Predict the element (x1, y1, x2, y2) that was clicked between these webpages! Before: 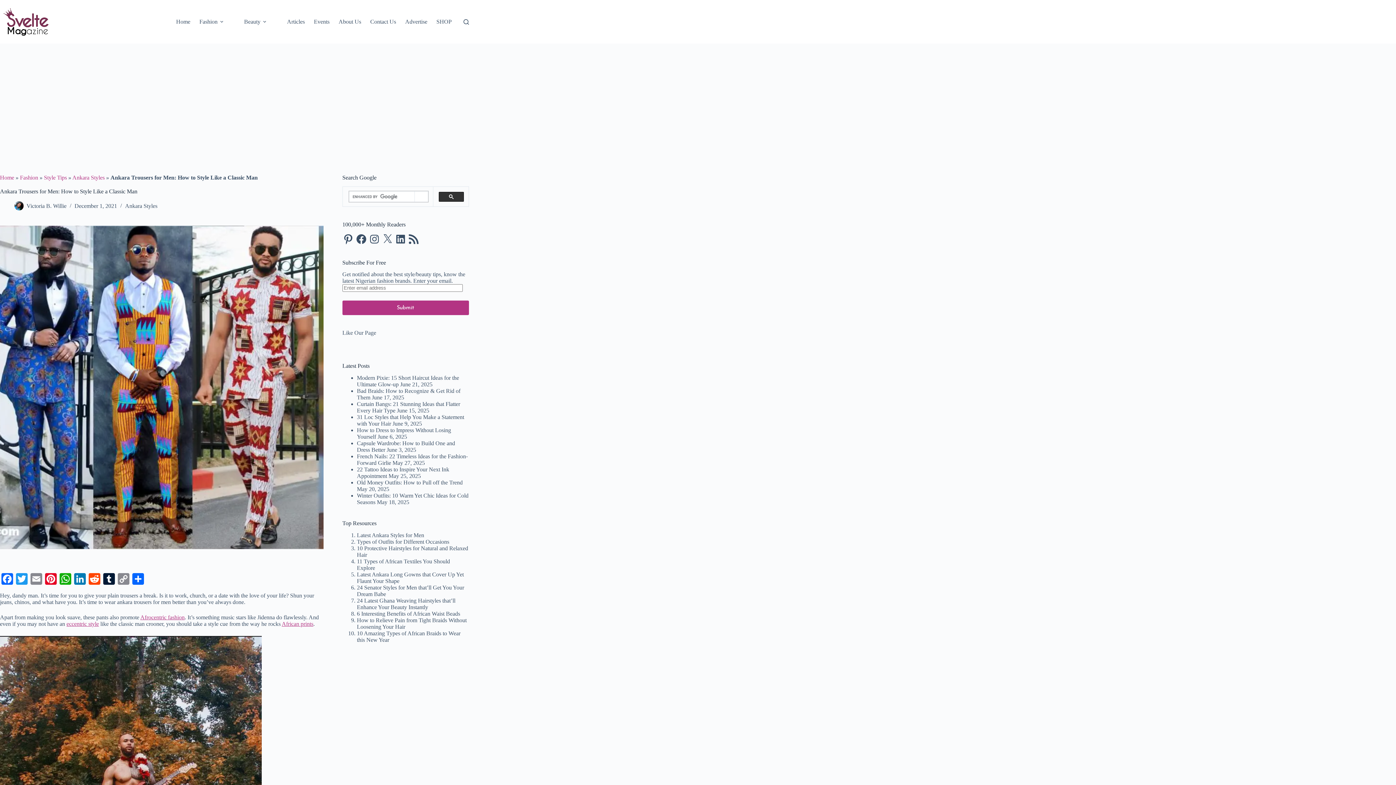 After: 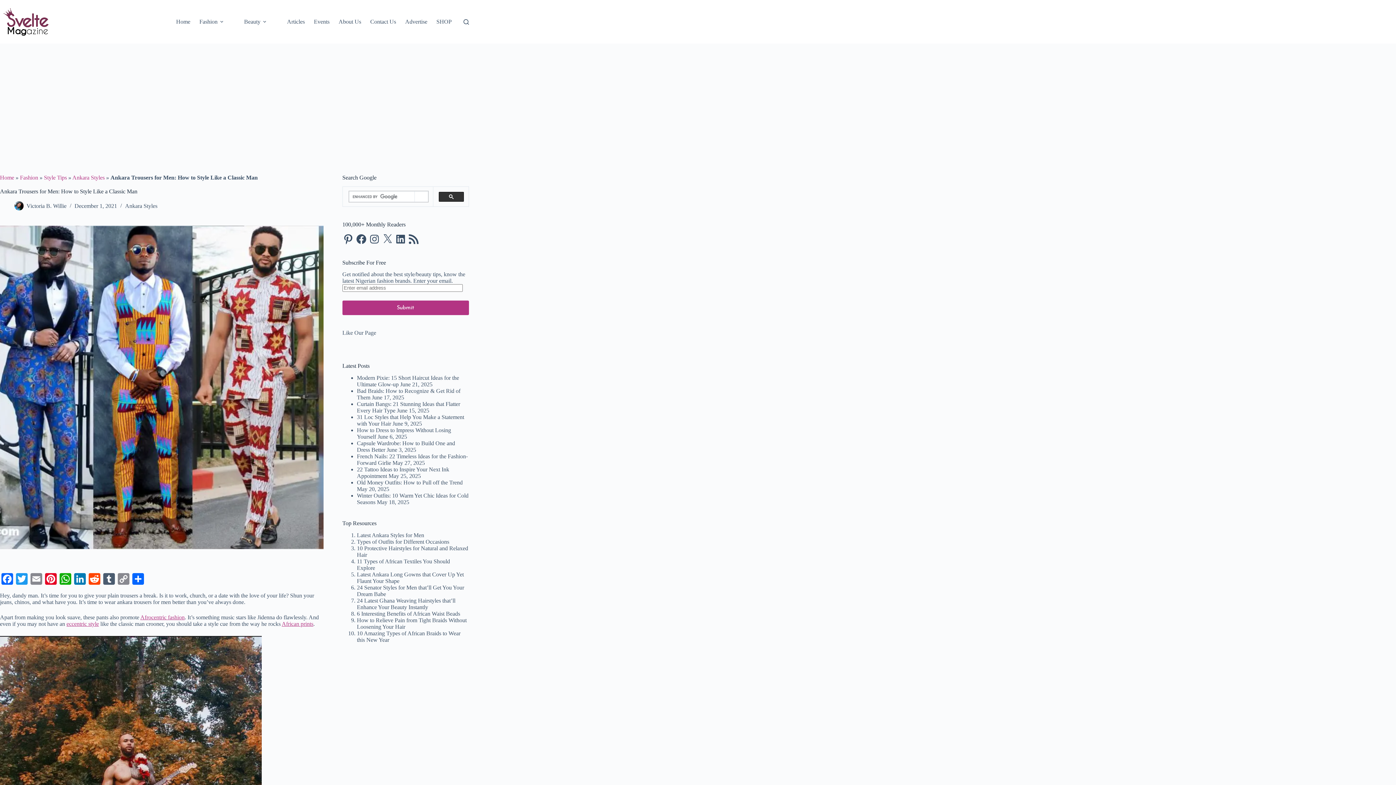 Action: label: Tumblr bbox: (101, 573, 116, 586)